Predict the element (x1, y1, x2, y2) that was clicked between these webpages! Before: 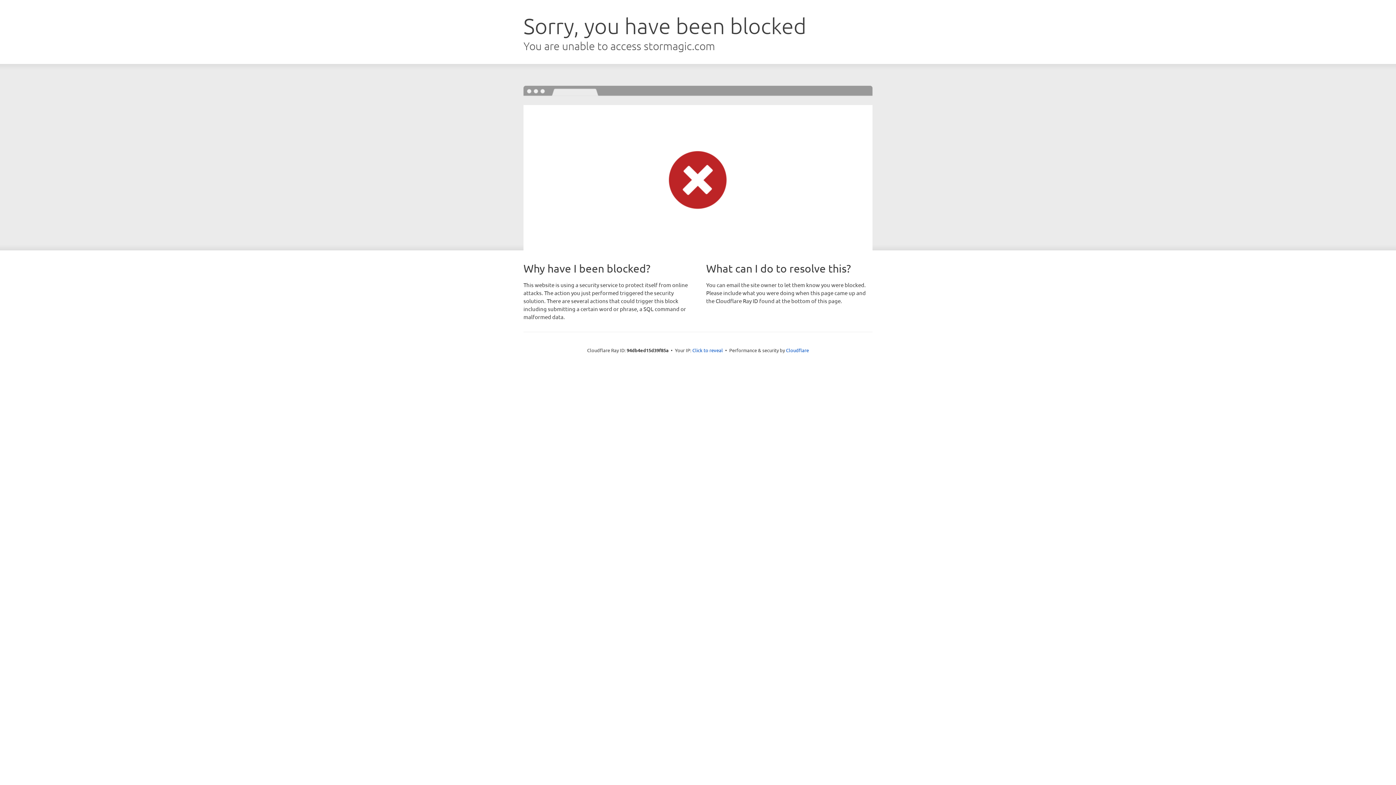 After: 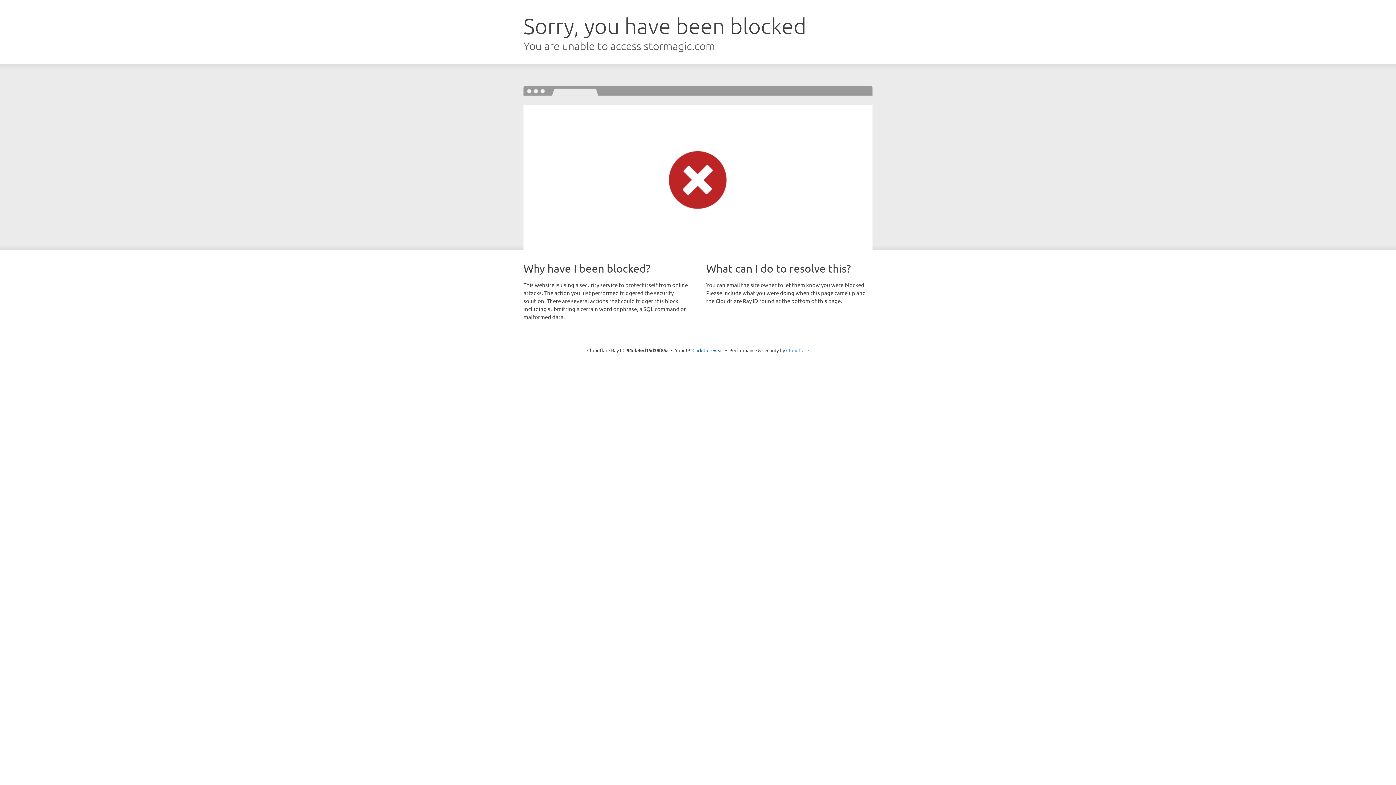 Action: bbox: (786, 347, 809, 353) label: Cloudflare